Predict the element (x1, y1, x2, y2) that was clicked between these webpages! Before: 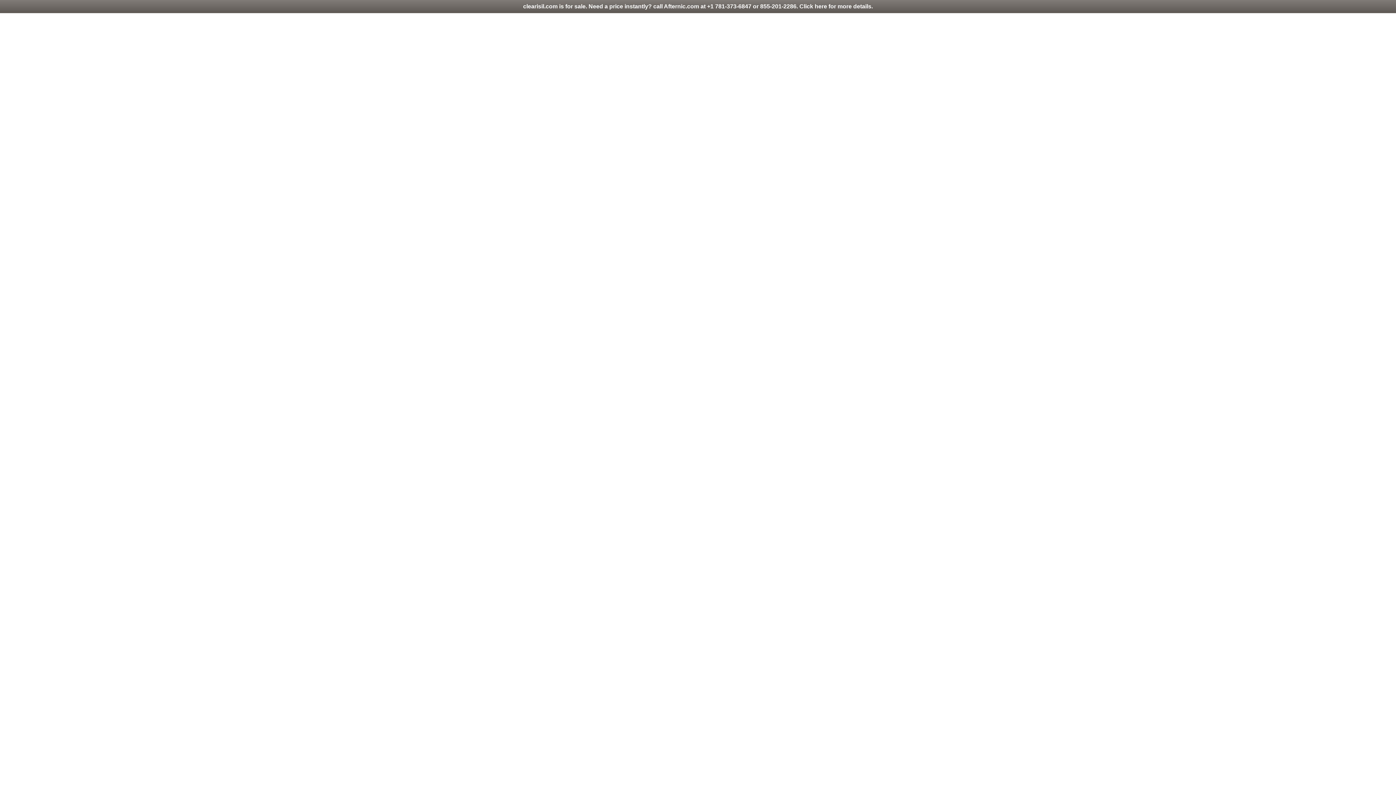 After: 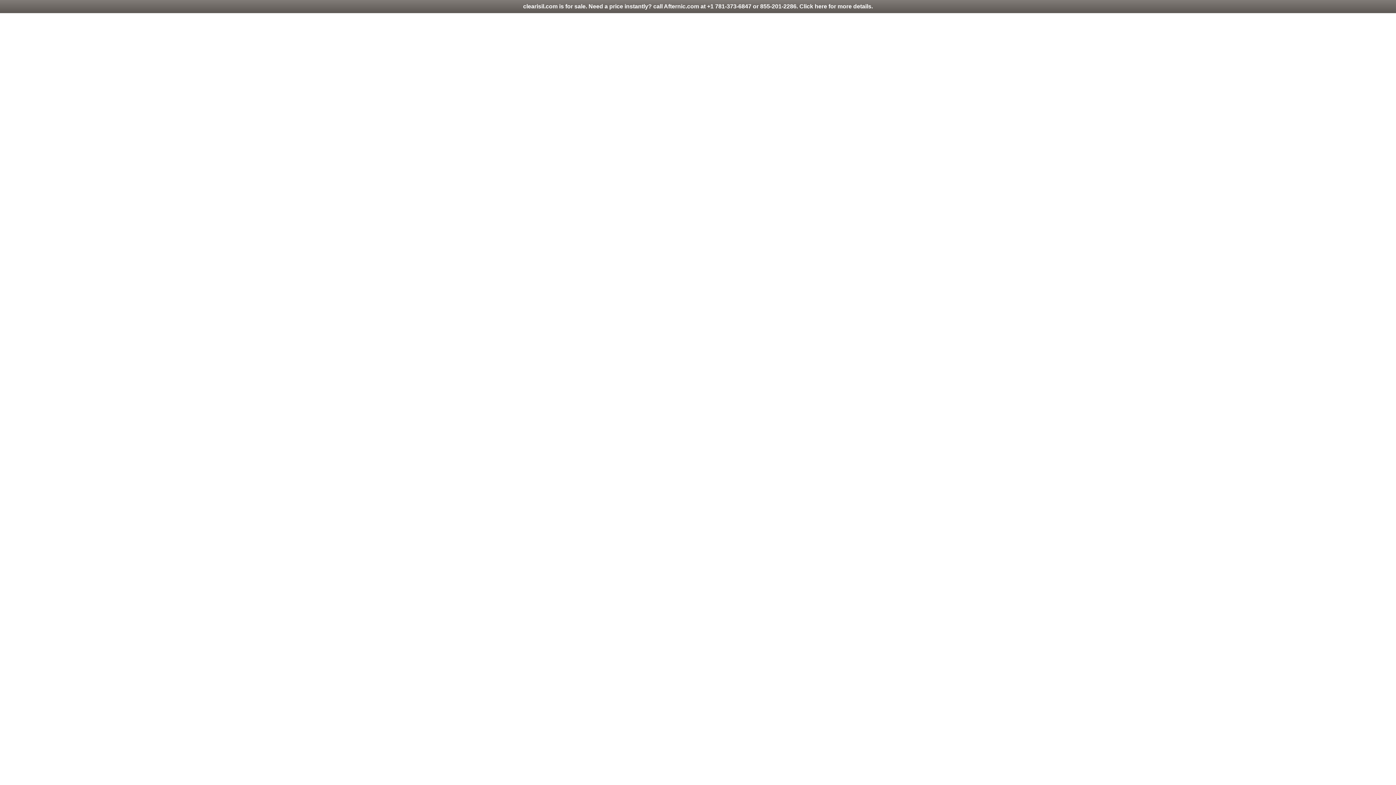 Action: bbox: (0, 0, 1396, 13) label: clearisil.com is for sale. Need a price instantly? call Afternic.com at +1 781-373-6847 or 855-201-2286. Click here for more details.